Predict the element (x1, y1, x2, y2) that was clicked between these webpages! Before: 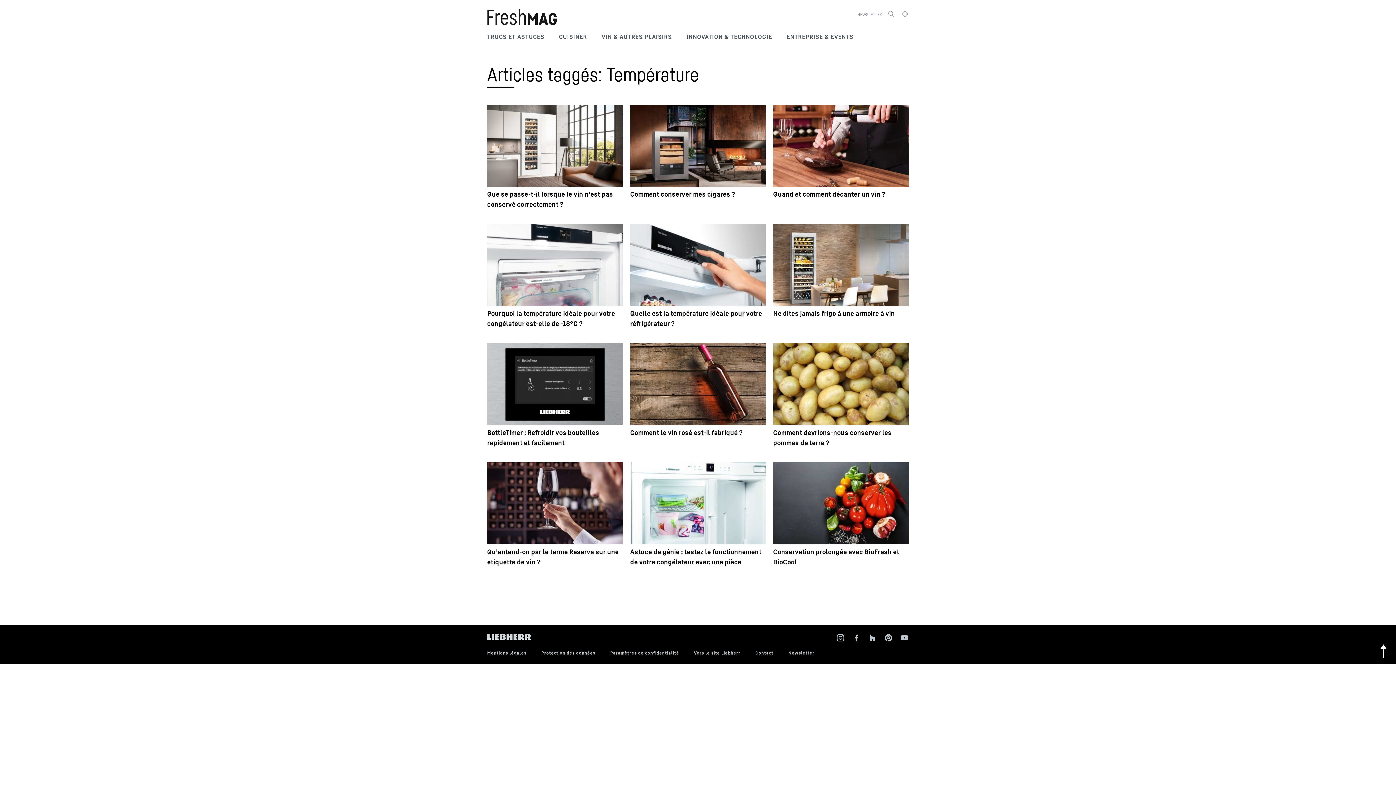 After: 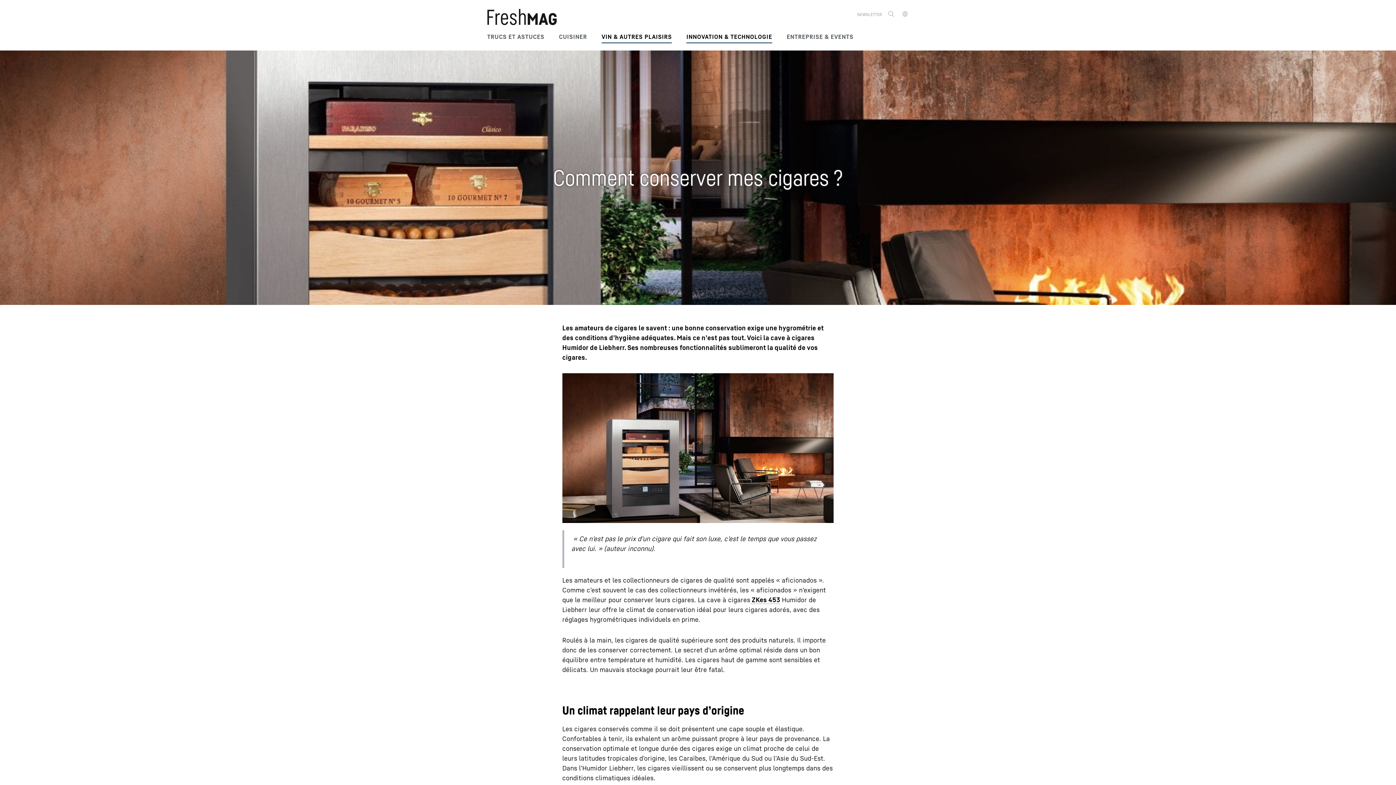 Action: label: Comment conserver mes cigares ? bbox: (630, 189, 735, 199)